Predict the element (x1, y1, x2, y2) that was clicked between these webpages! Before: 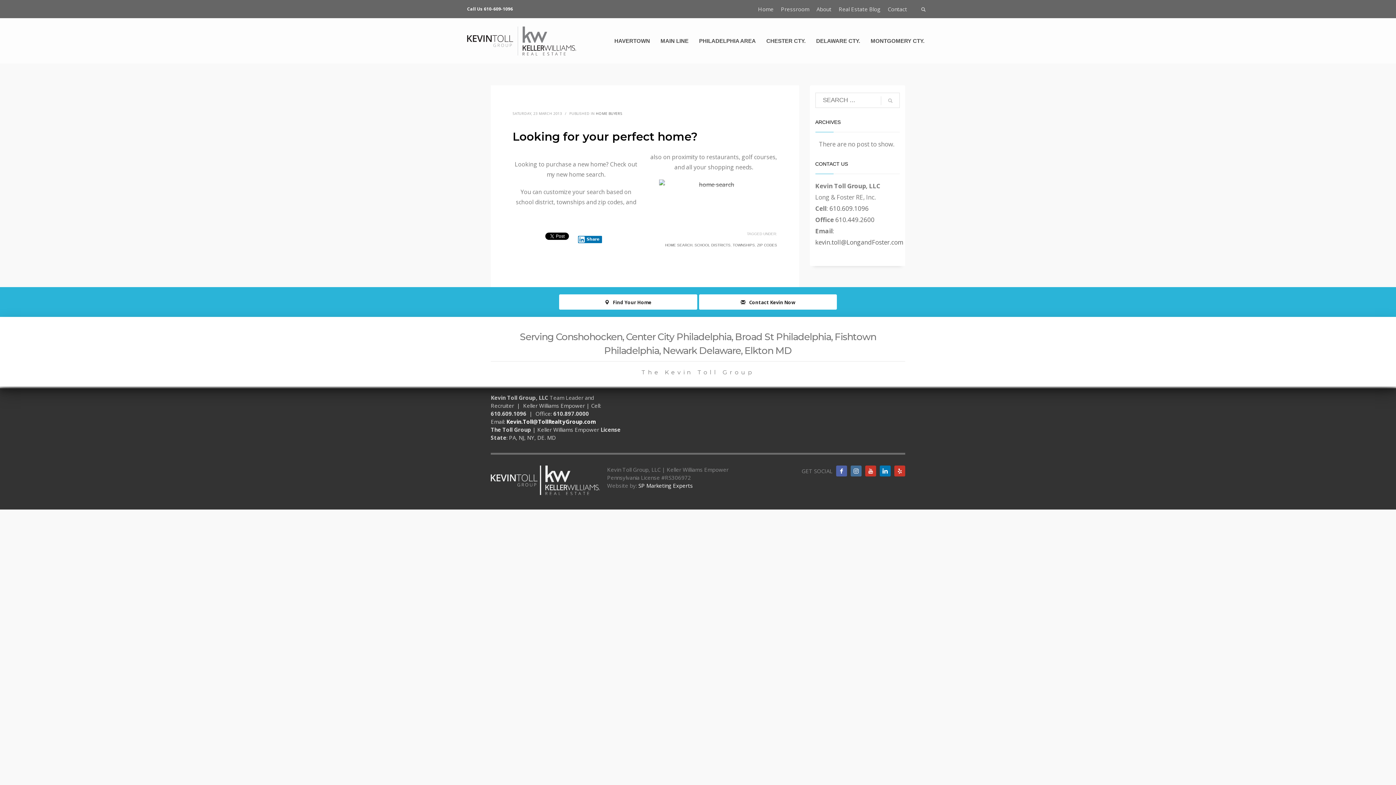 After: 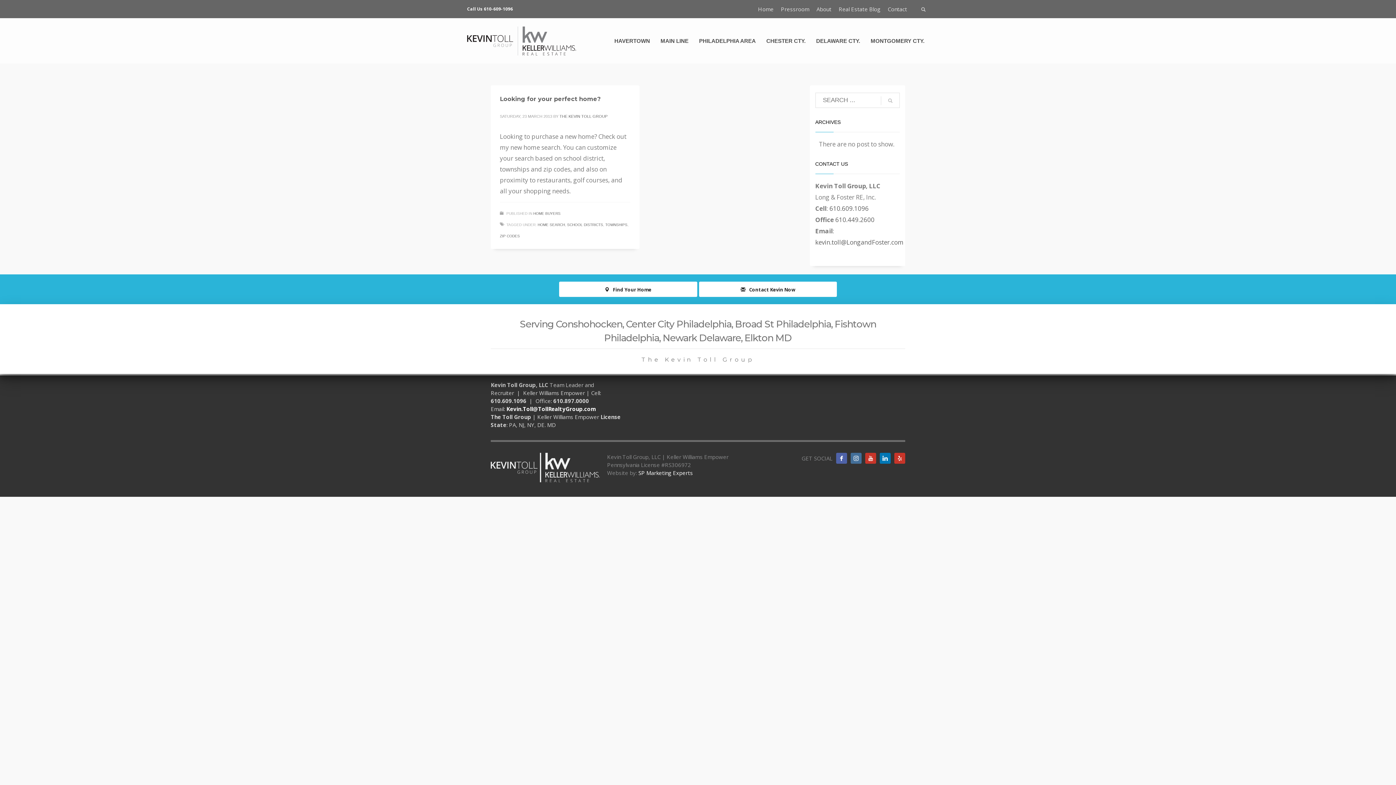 Action: bbox: (757, 243, 777, 247) label: ZIP CODES